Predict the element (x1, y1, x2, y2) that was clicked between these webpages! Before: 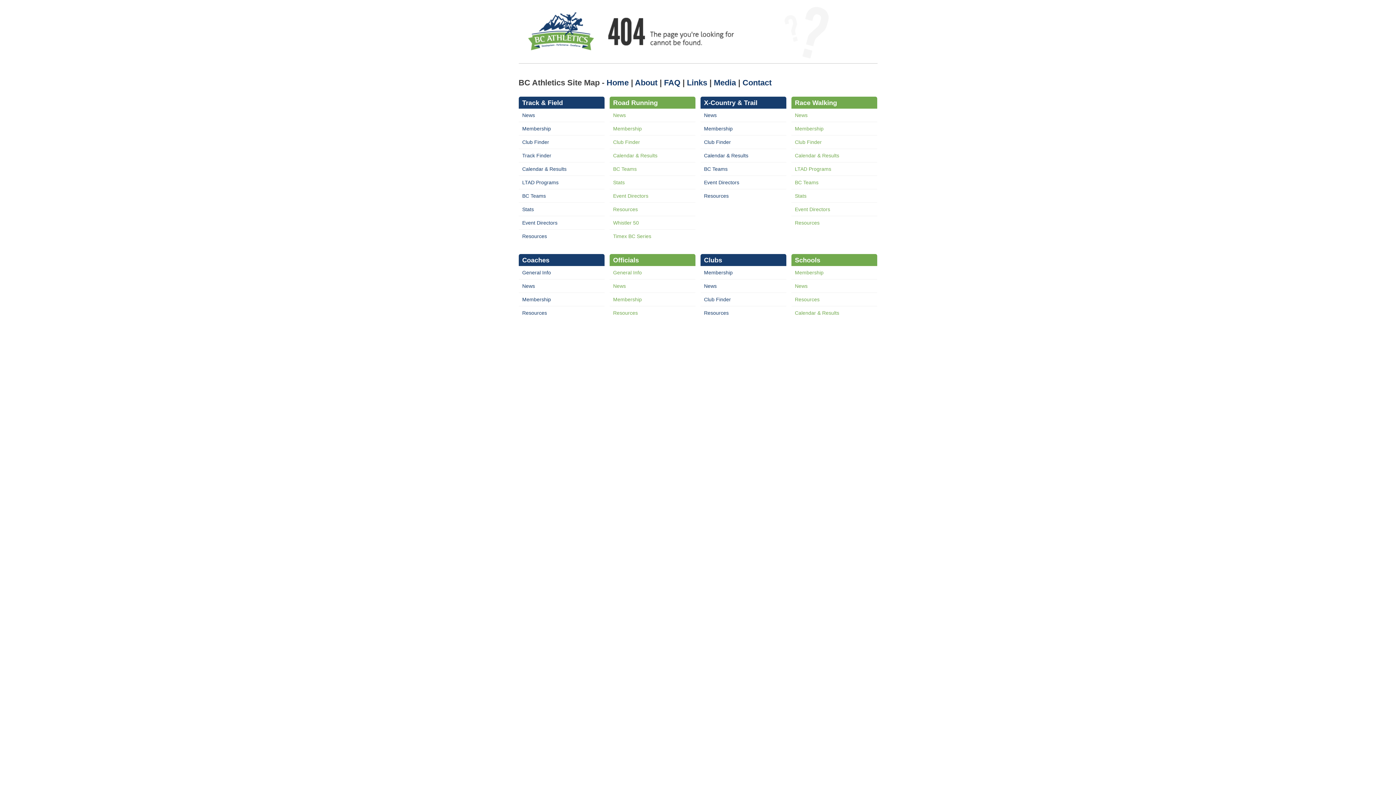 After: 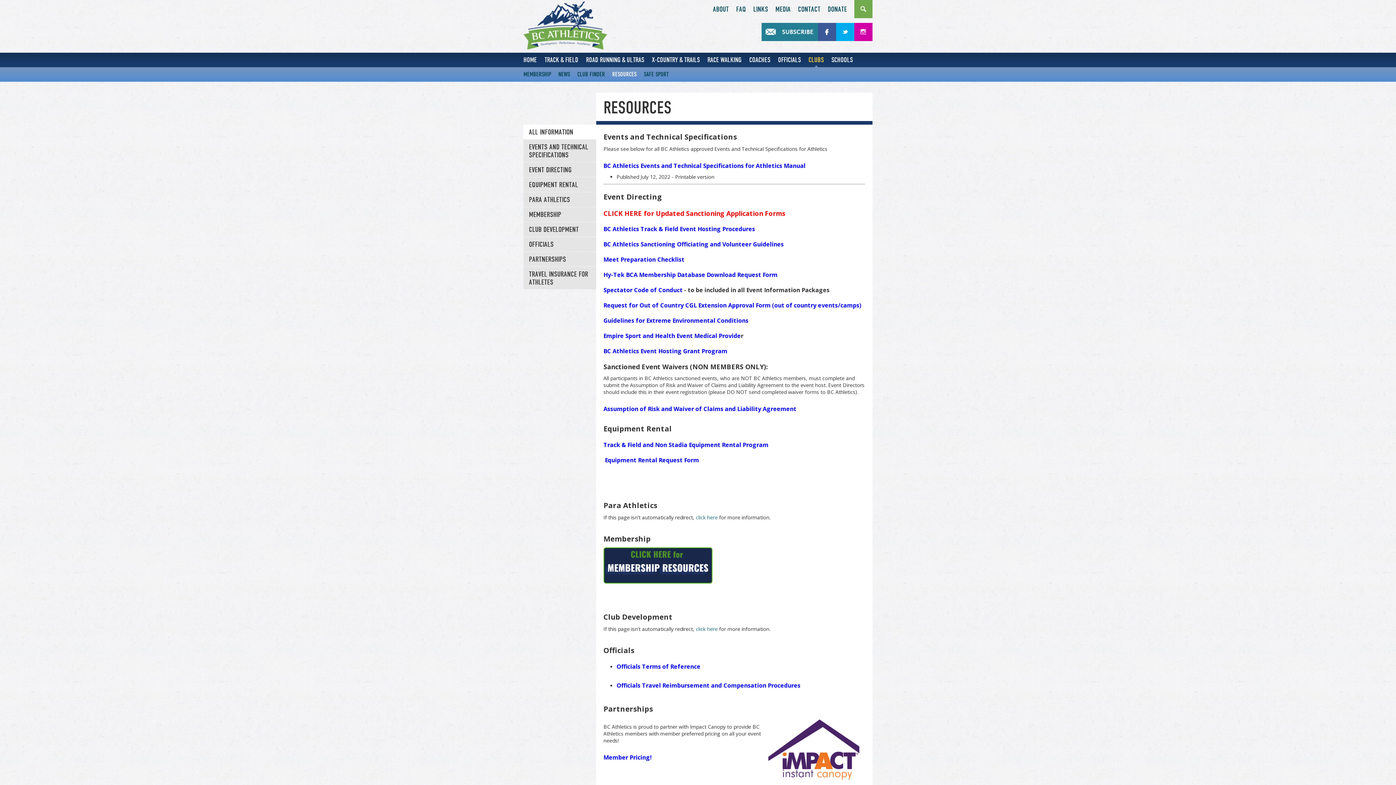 Action: label: Resources bbox: (704, 310, 728, 316)